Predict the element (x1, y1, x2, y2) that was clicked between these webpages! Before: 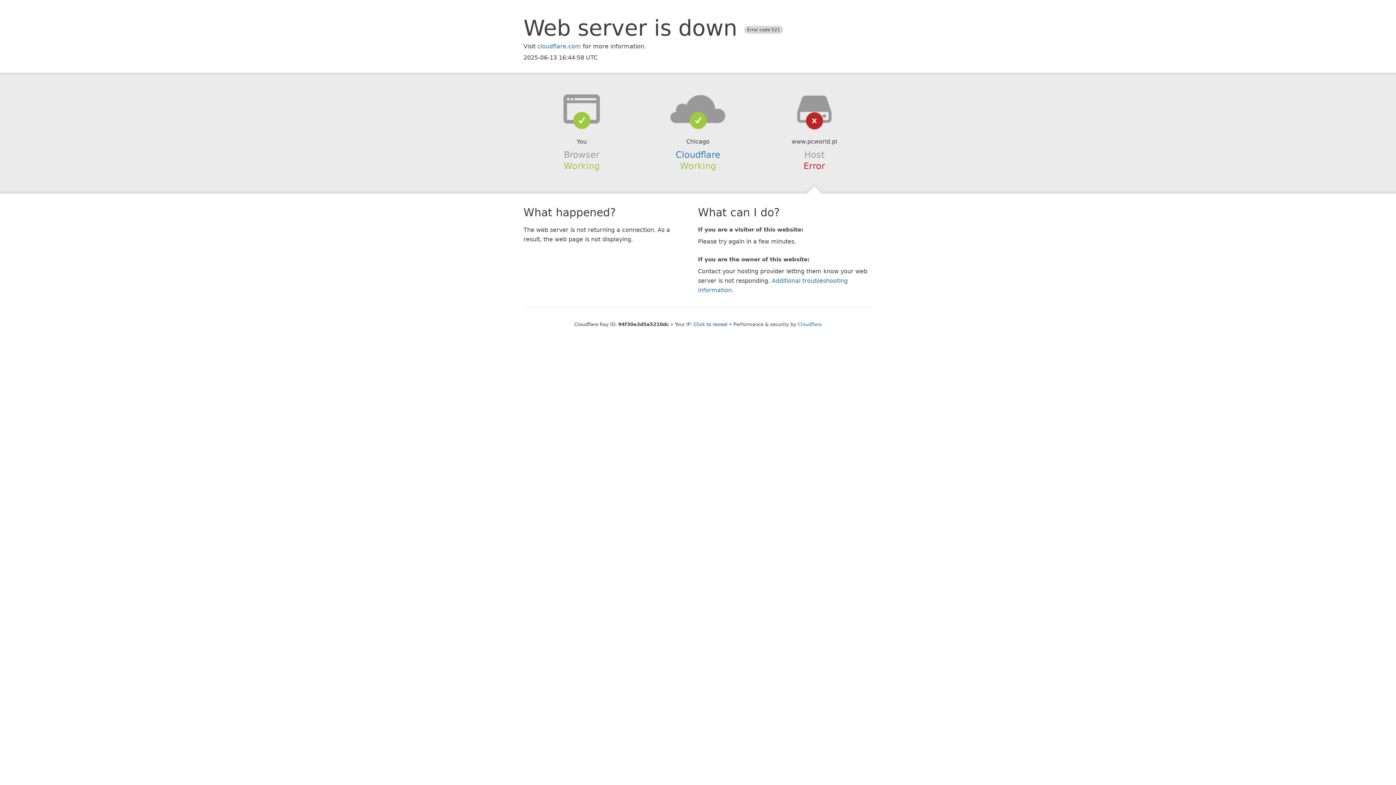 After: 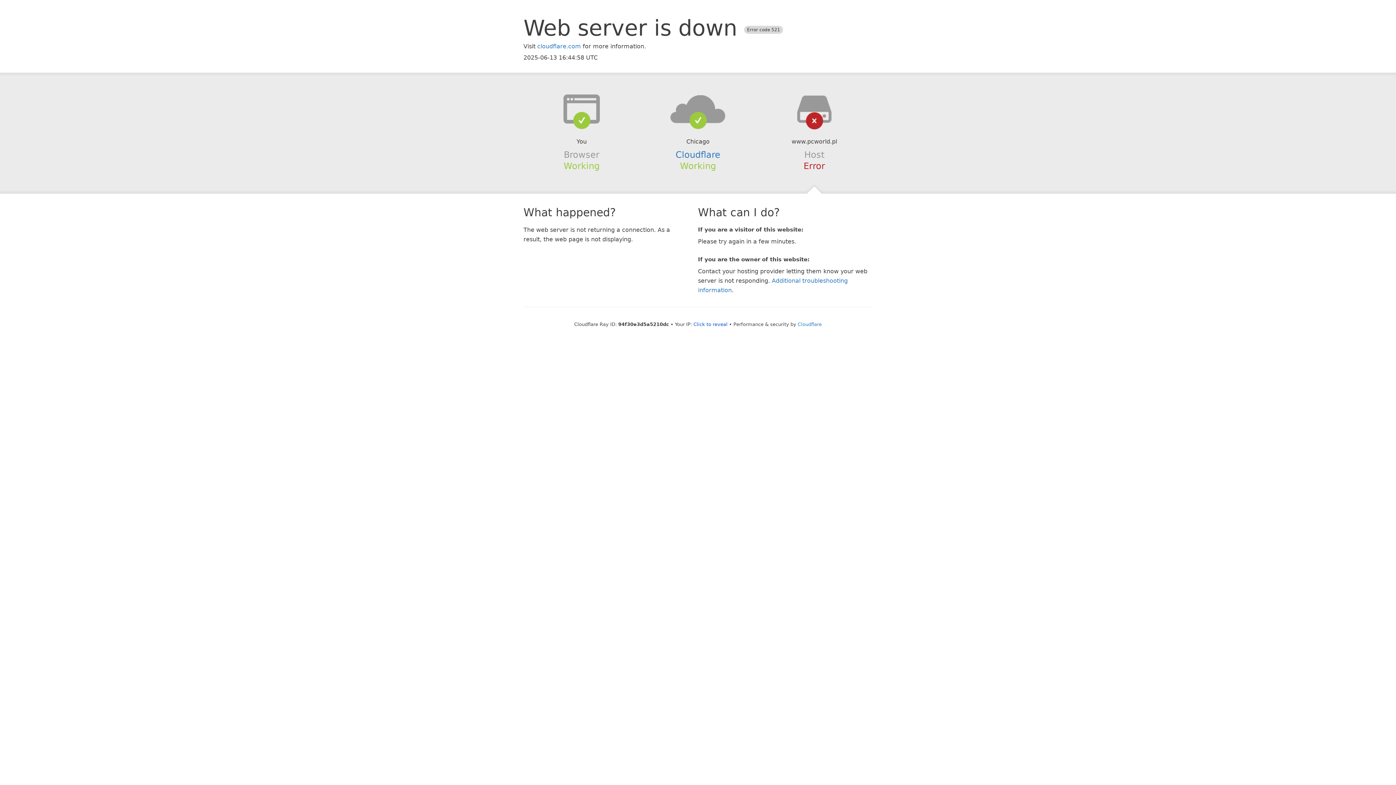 Action: bbox: (639, 94, 756, 123)